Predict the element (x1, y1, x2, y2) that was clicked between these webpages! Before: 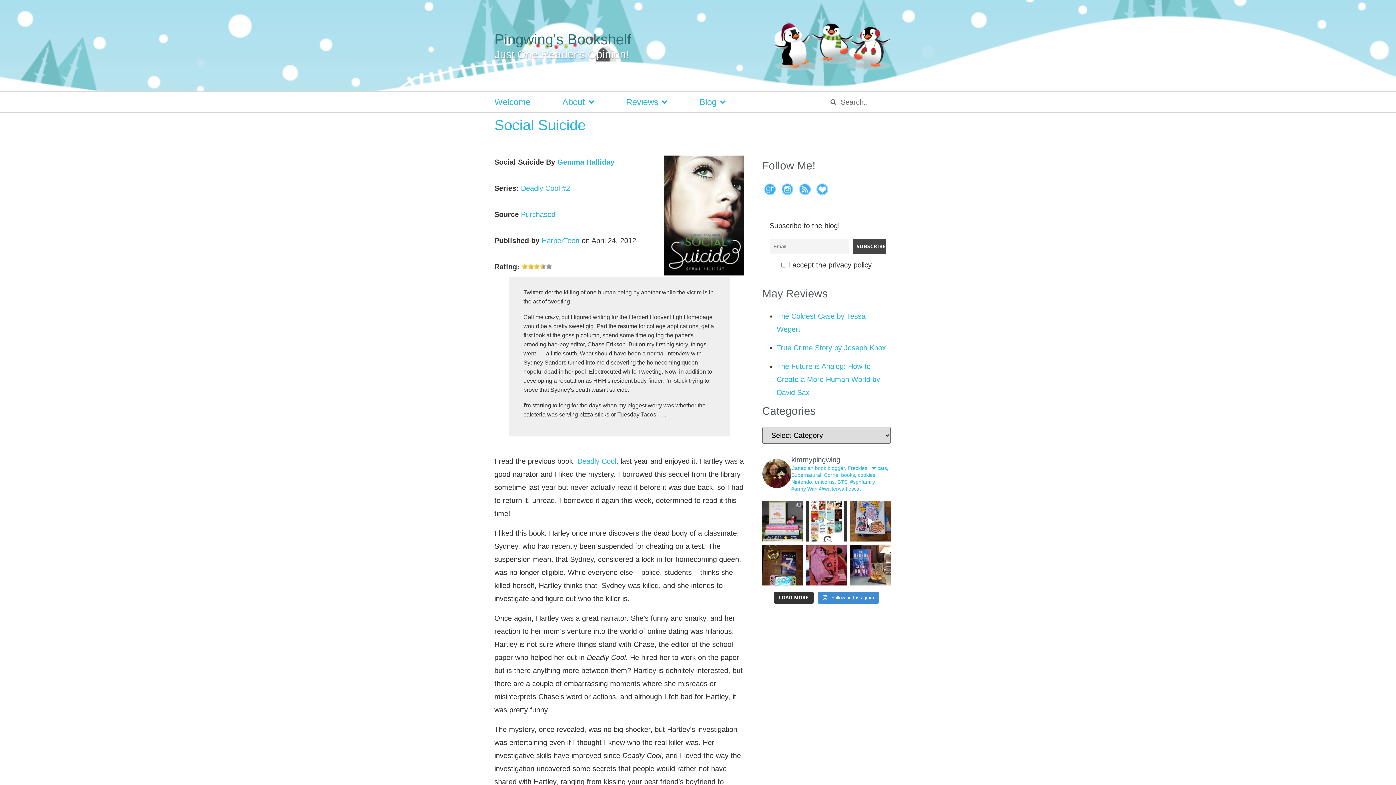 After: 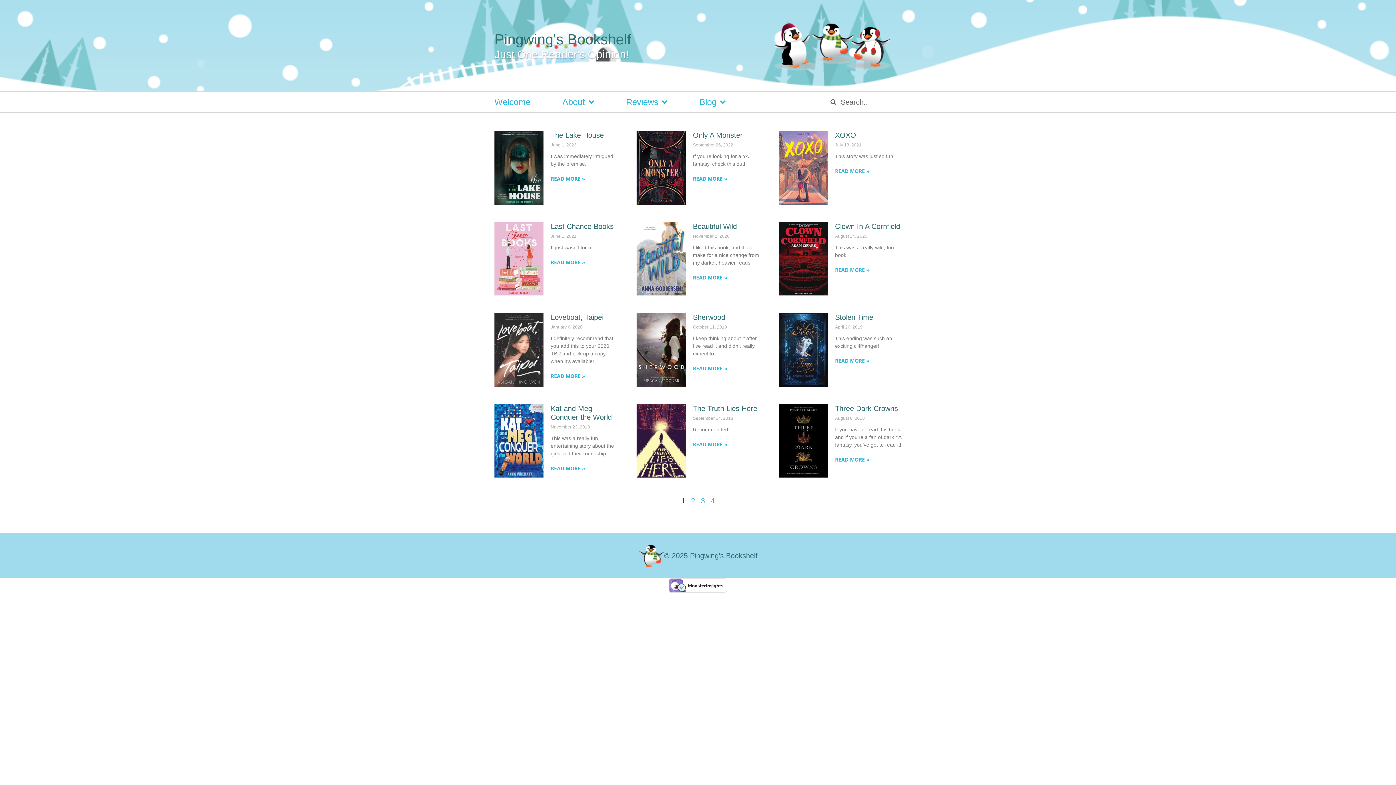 Action: bbox: (541, 236, 579, 244) label: HarperTeen